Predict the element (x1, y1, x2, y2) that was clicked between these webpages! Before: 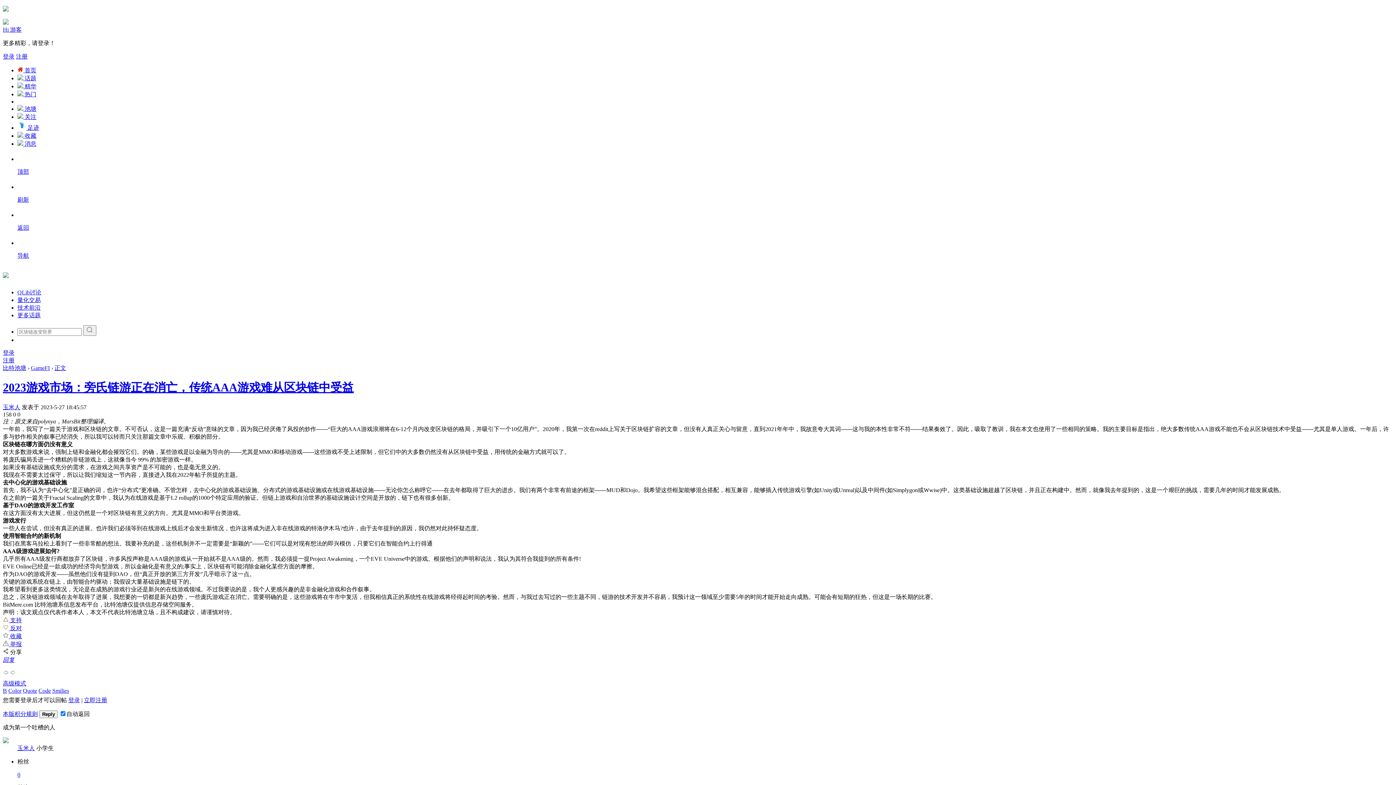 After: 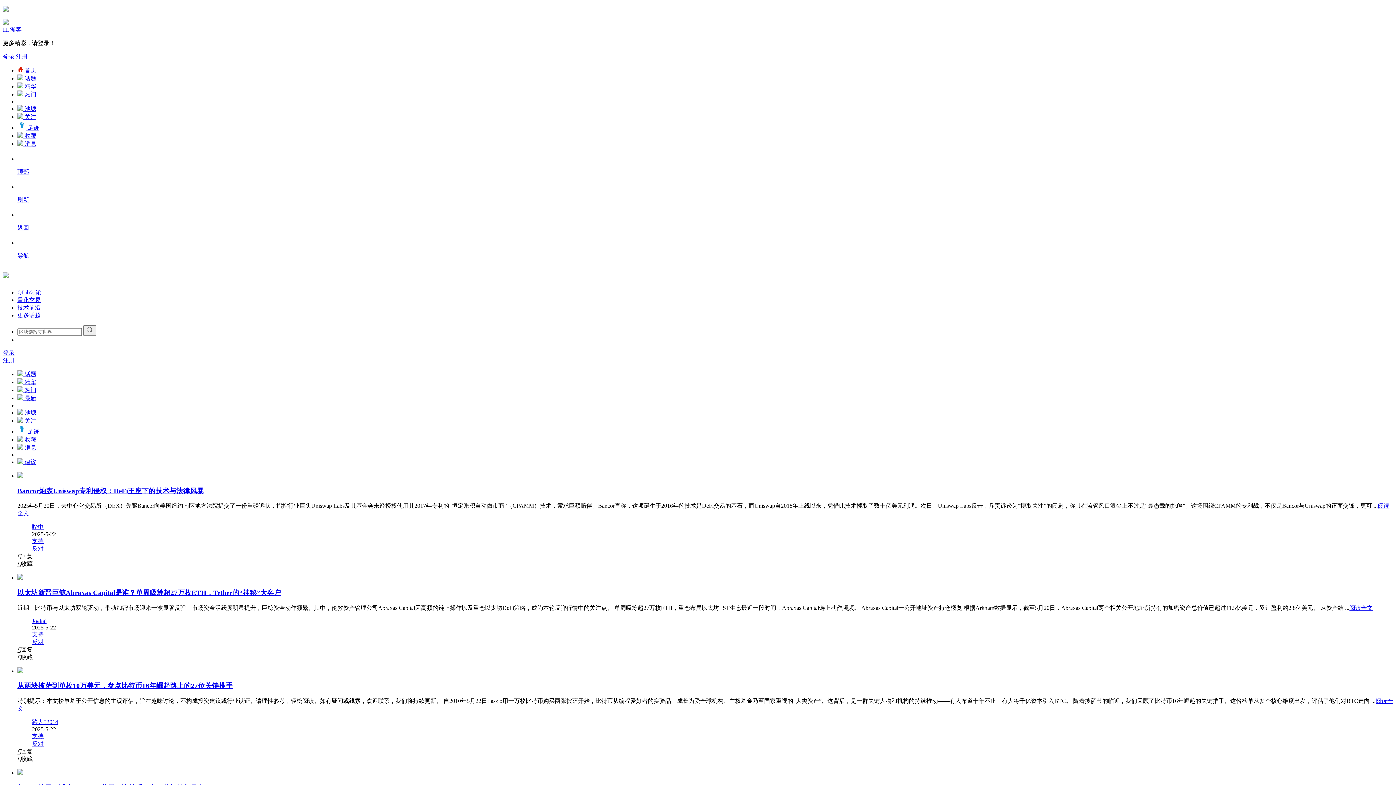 Action: bbox: (17, 67, 36, 73) label: 
                    undefined
                    首页
                